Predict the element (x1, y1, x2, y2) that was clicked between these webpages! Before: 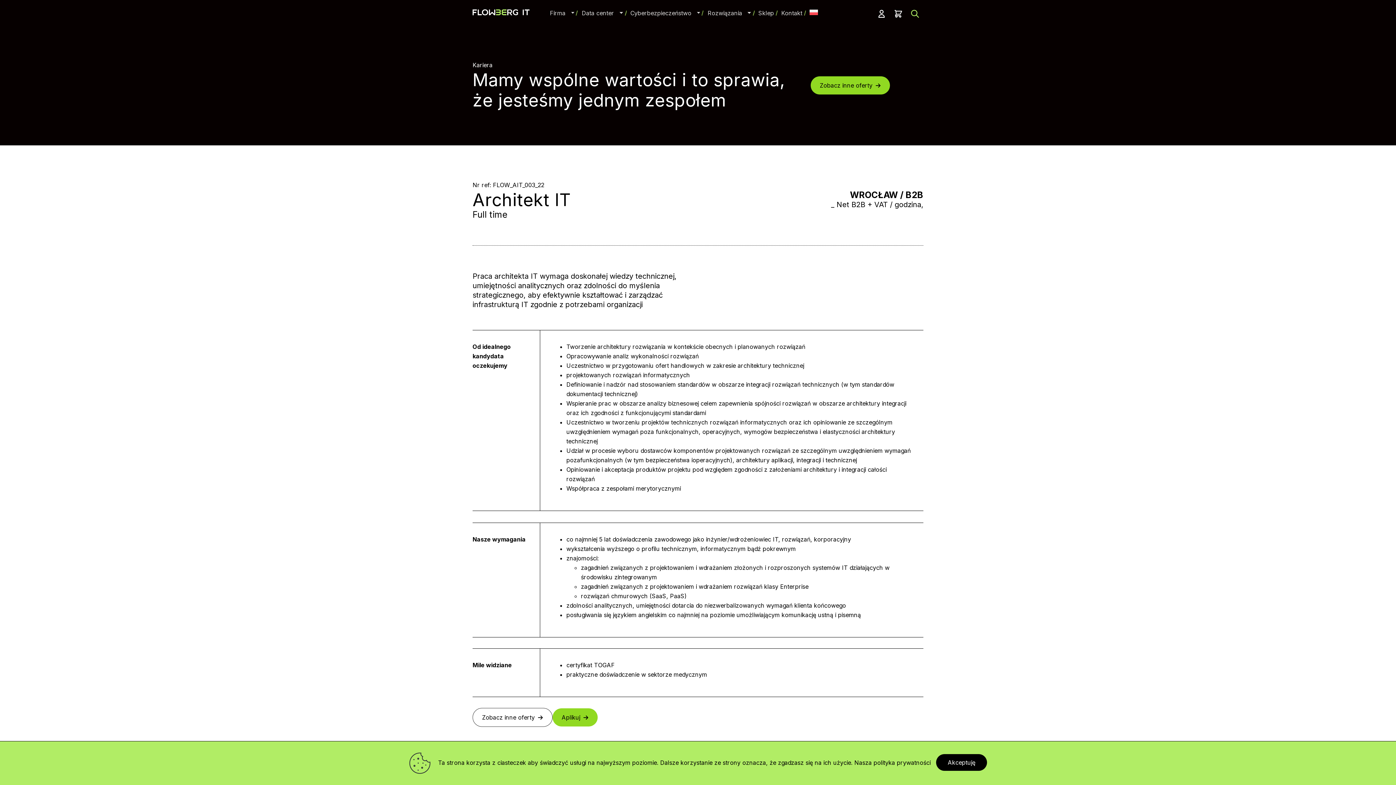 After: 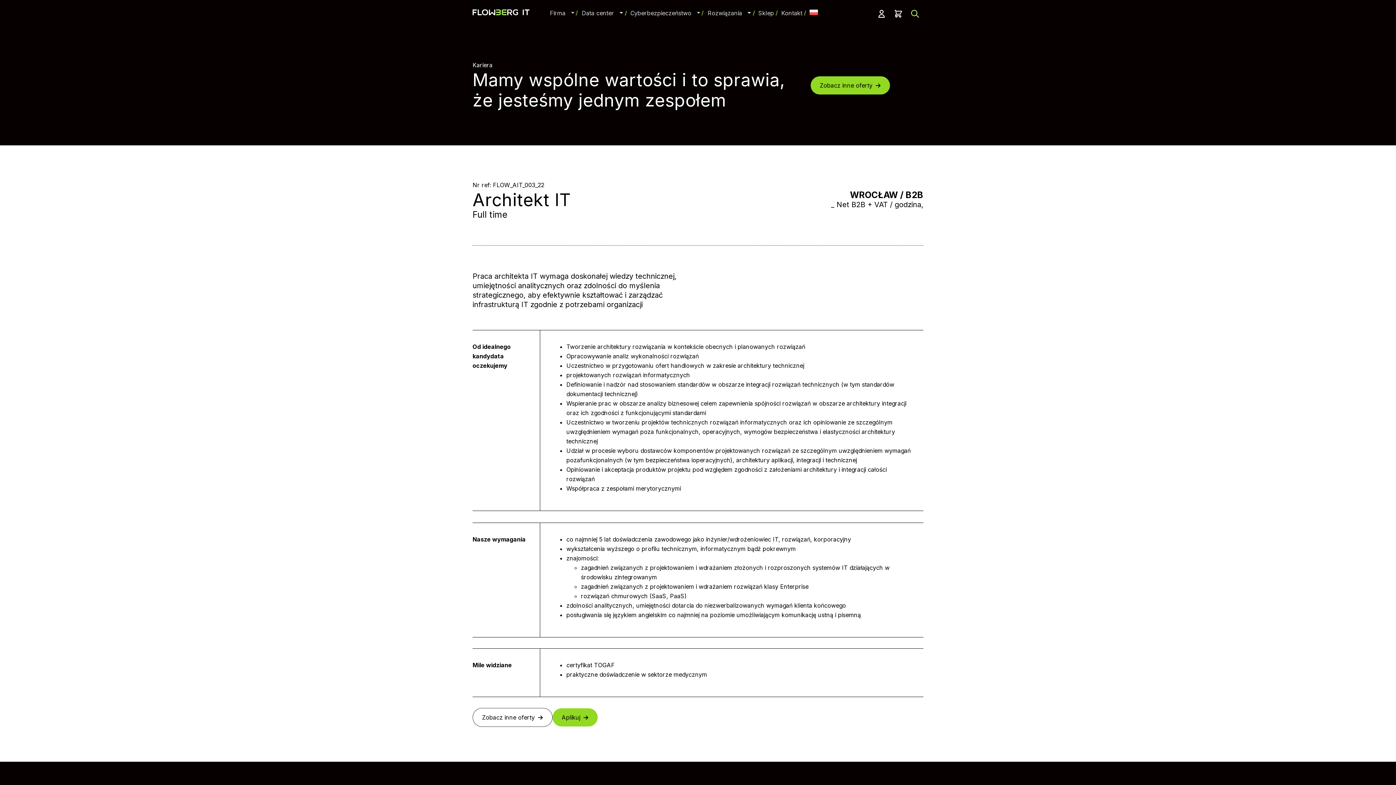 Action: bbox: (936, 754, 987, 771) label: Akceptuję